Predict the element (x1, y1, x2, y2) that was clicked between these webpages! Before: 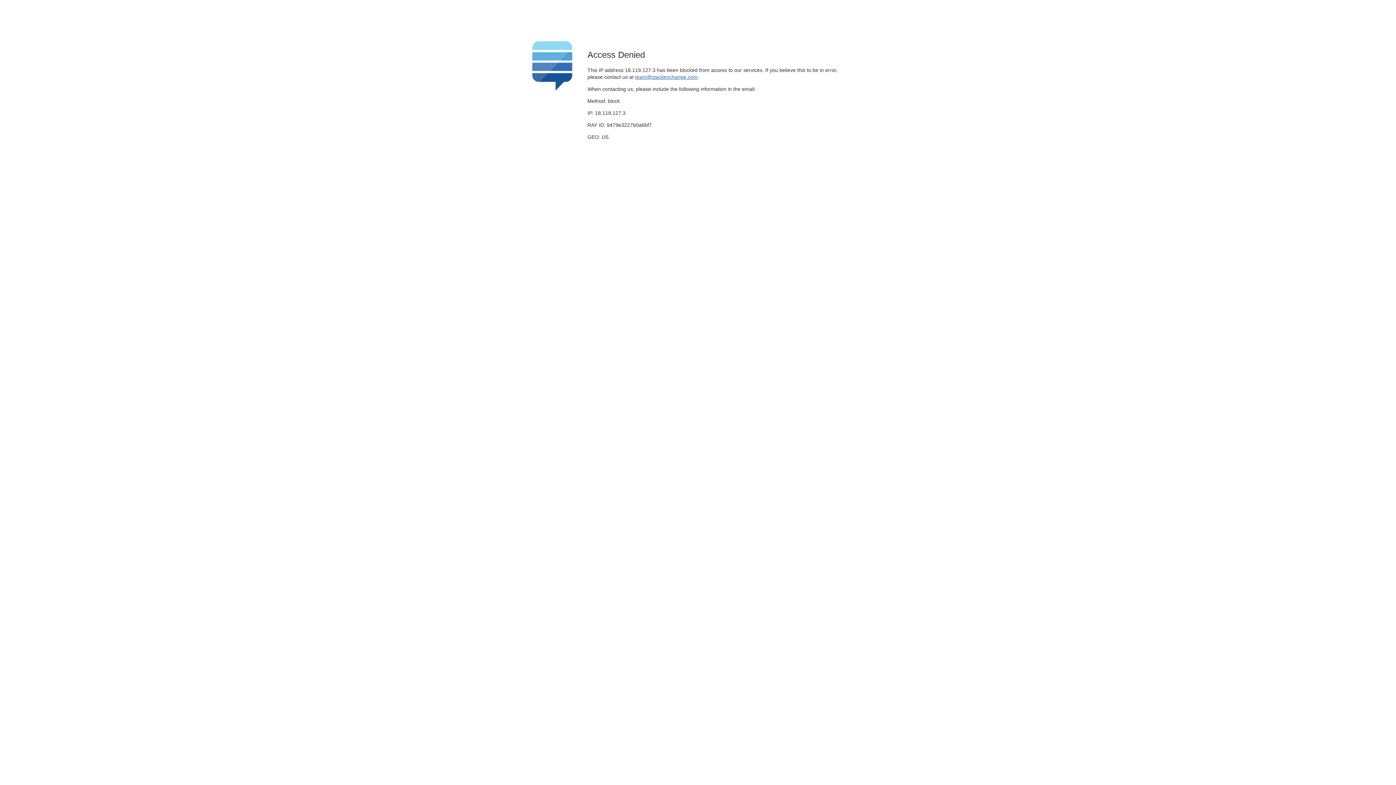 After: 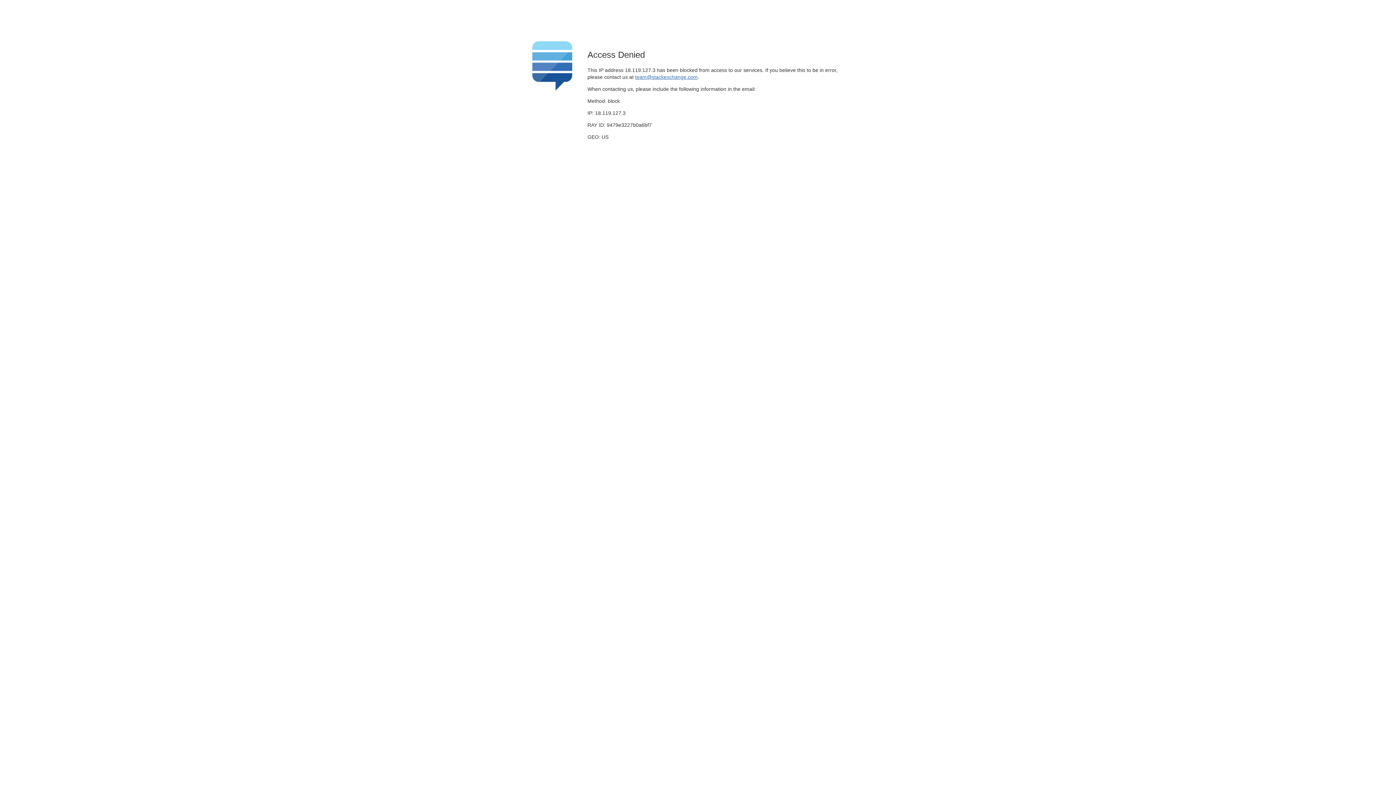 Action: label: team@stackexchange.com bbox: (635, 74, 697, 79)